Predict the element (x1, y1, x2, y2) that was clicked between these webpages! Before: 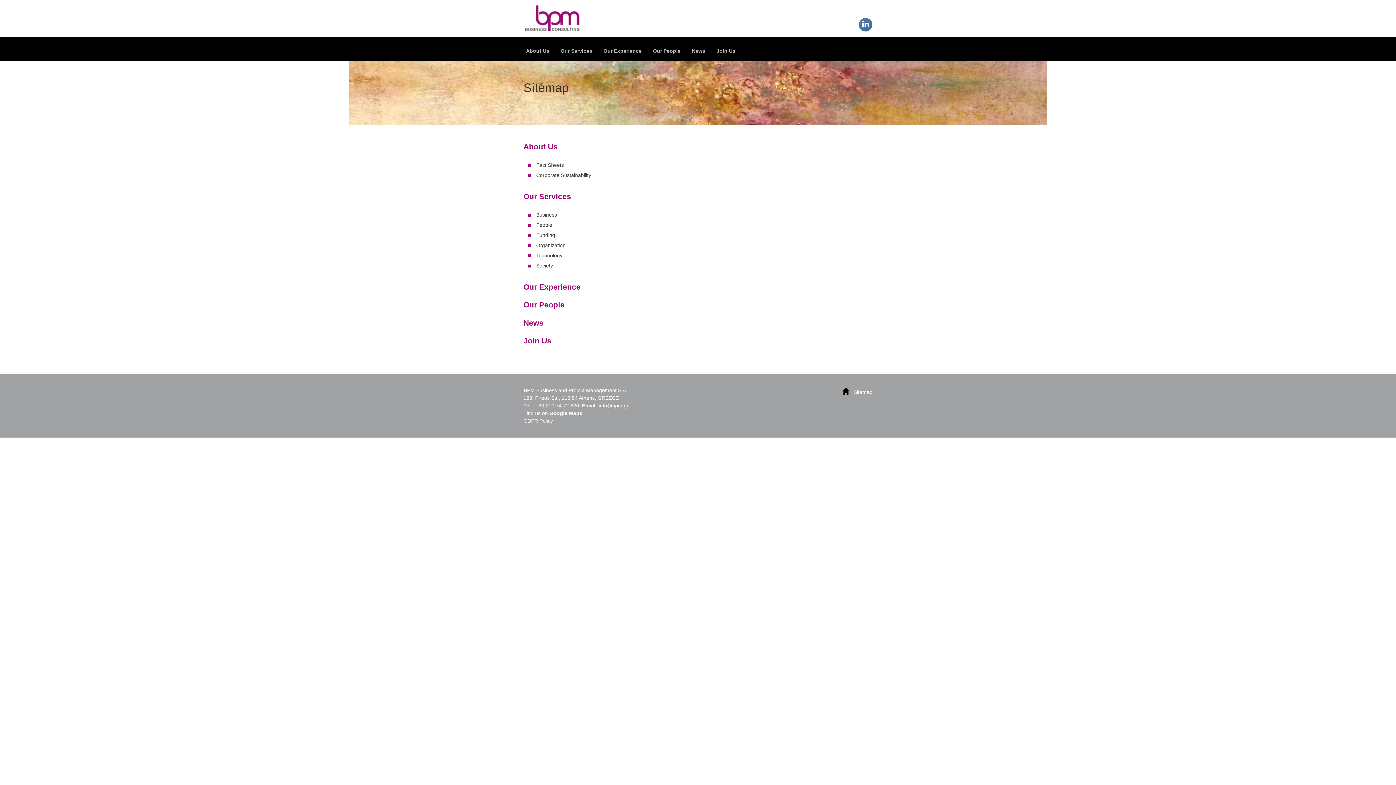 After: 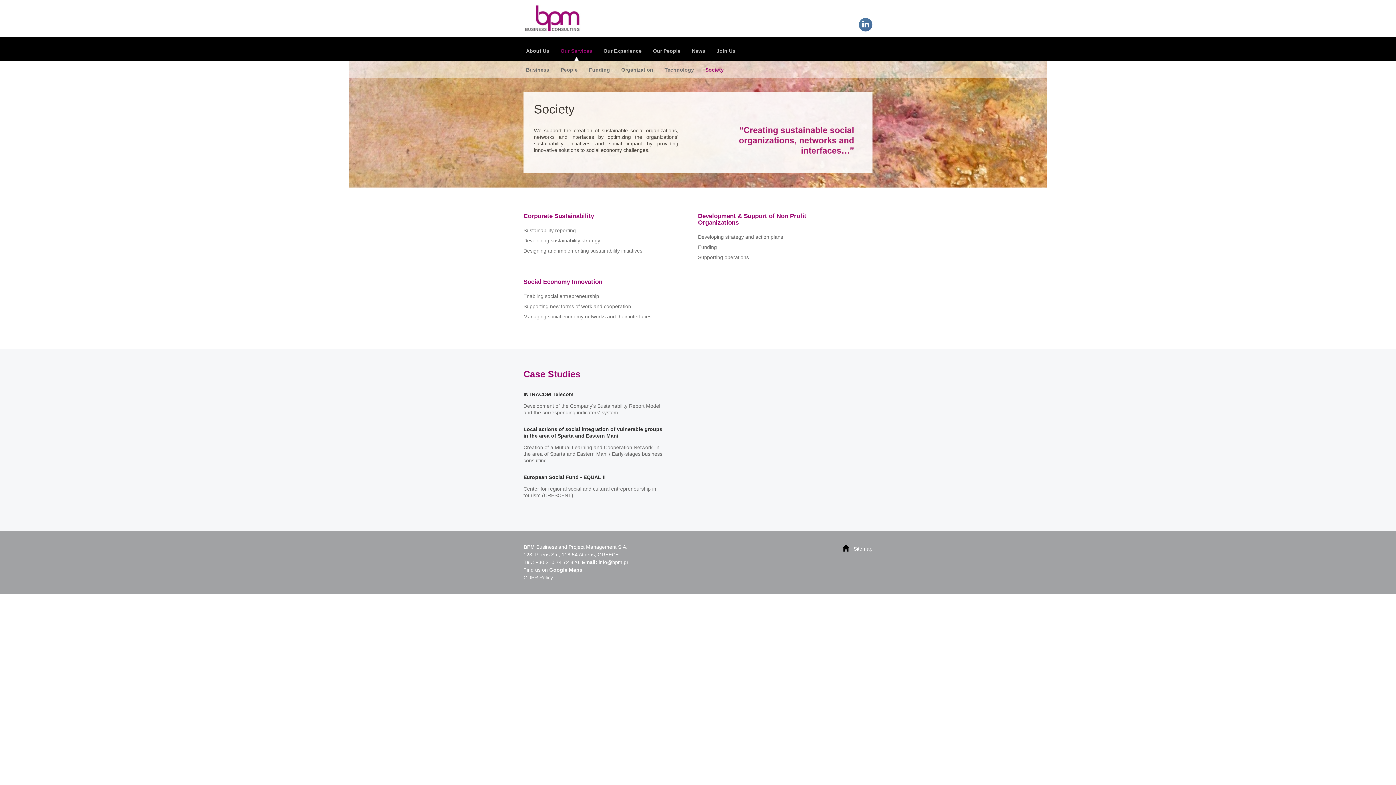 Action: bbox: (536, 263, 553, 268) label: Society